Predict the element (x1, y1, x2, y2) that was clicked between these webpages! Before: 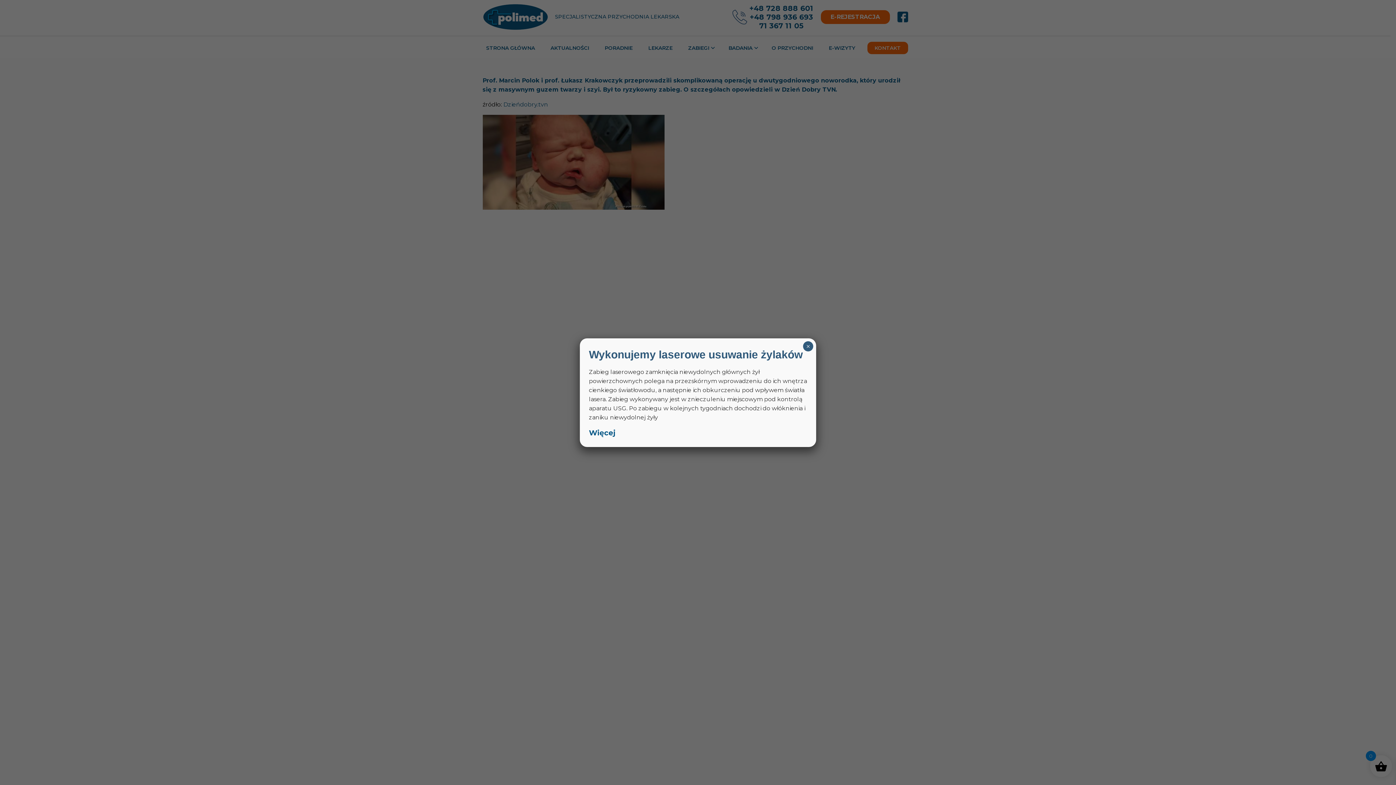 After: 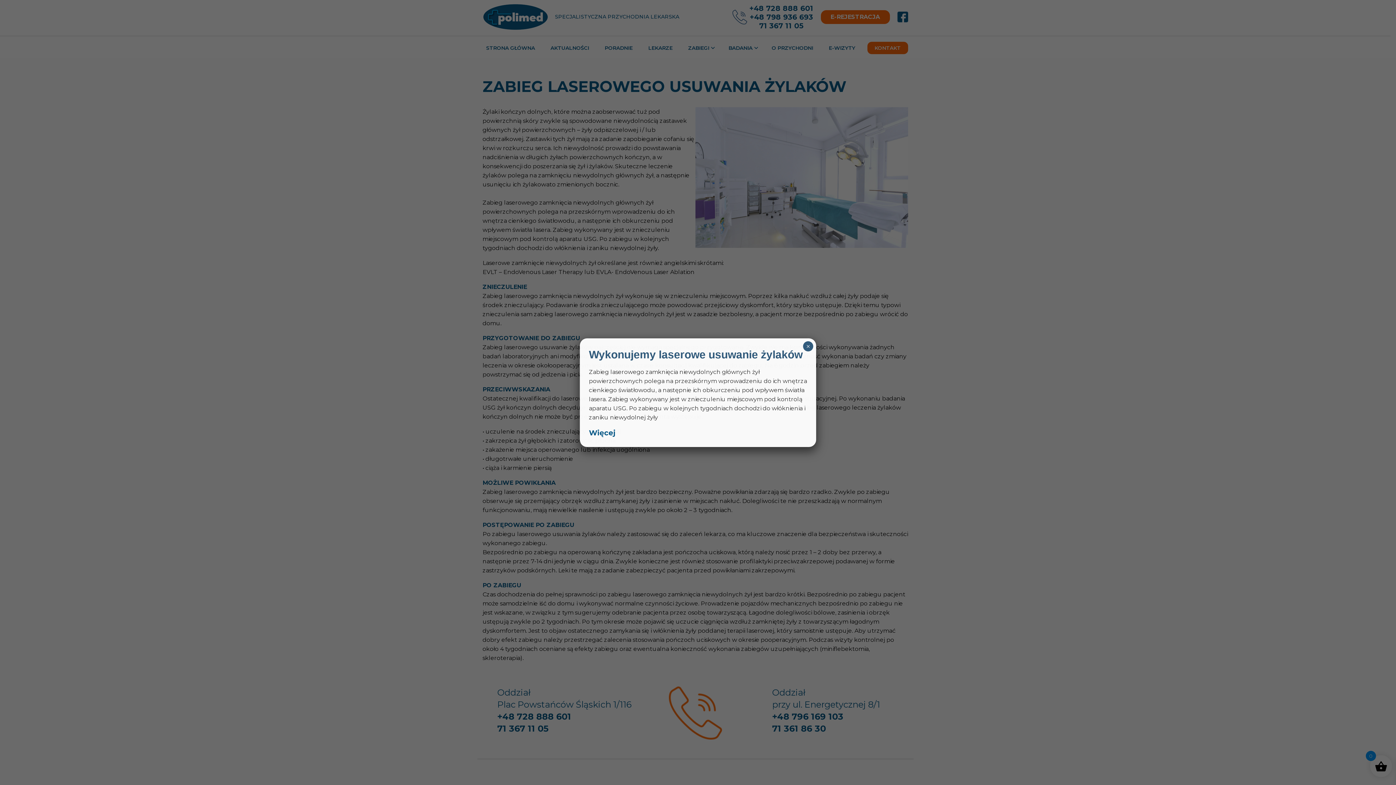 Action: label: Więcej bbox: (589, 428, 615, 437)